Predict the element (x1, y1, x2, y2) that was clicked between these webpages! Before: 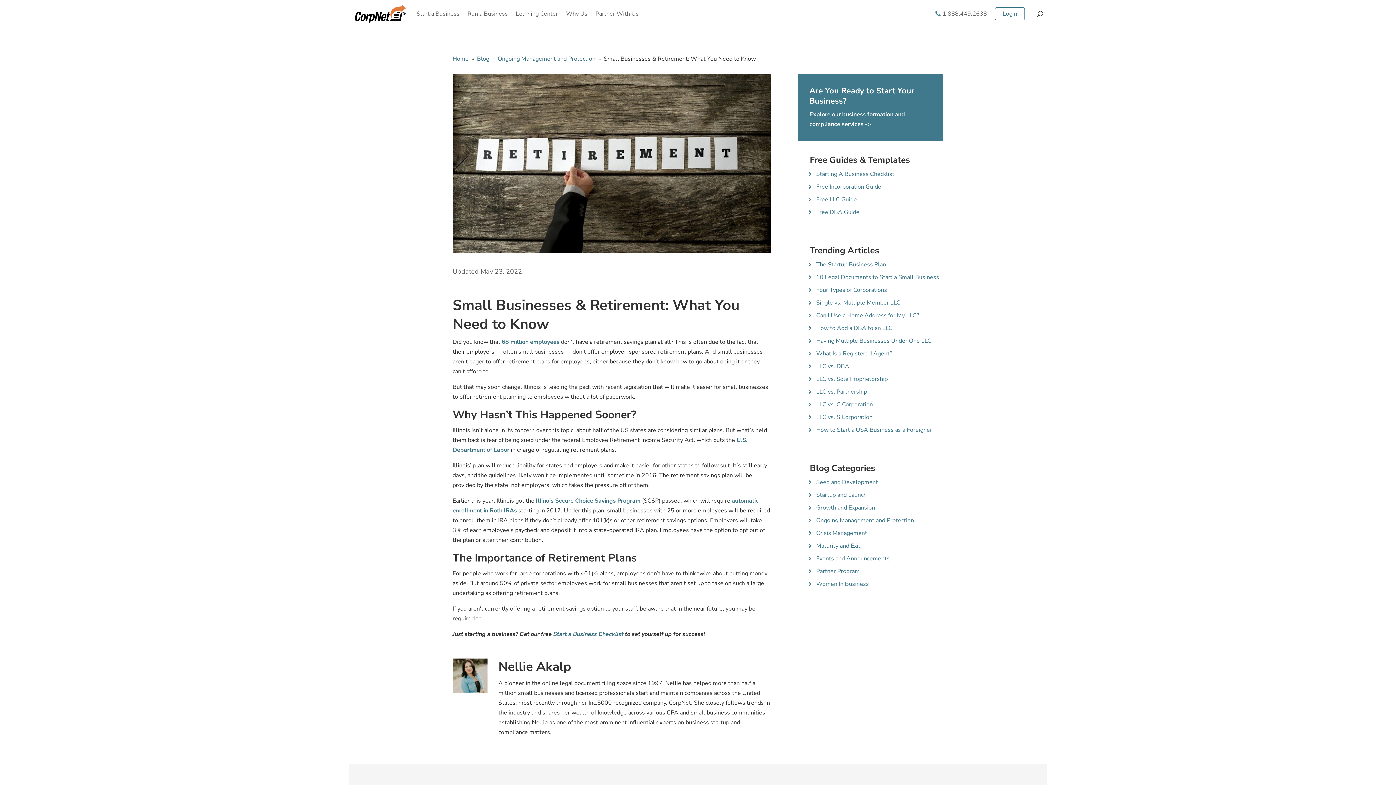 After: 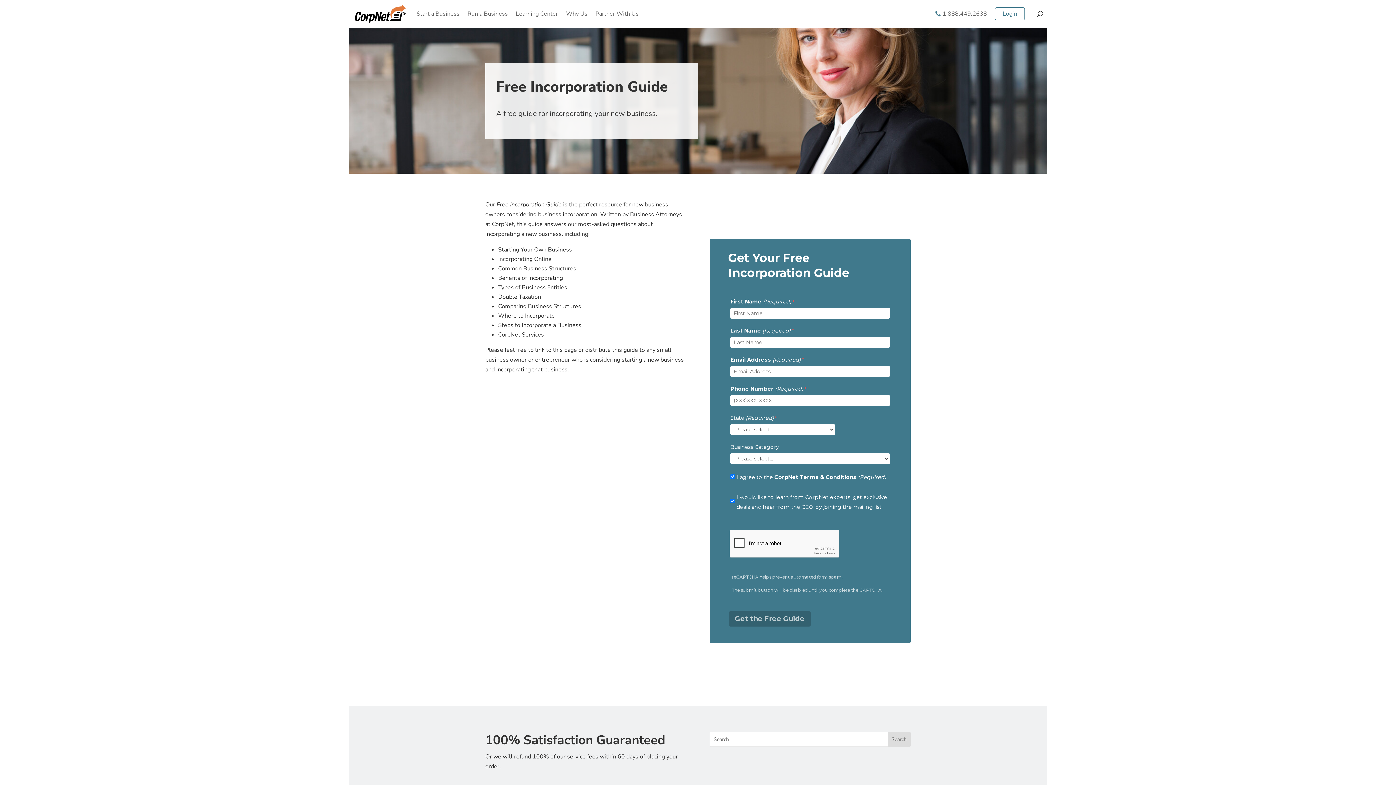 Action: label: Free Incorporation Guide bbox: (816, 182, 881, 192)